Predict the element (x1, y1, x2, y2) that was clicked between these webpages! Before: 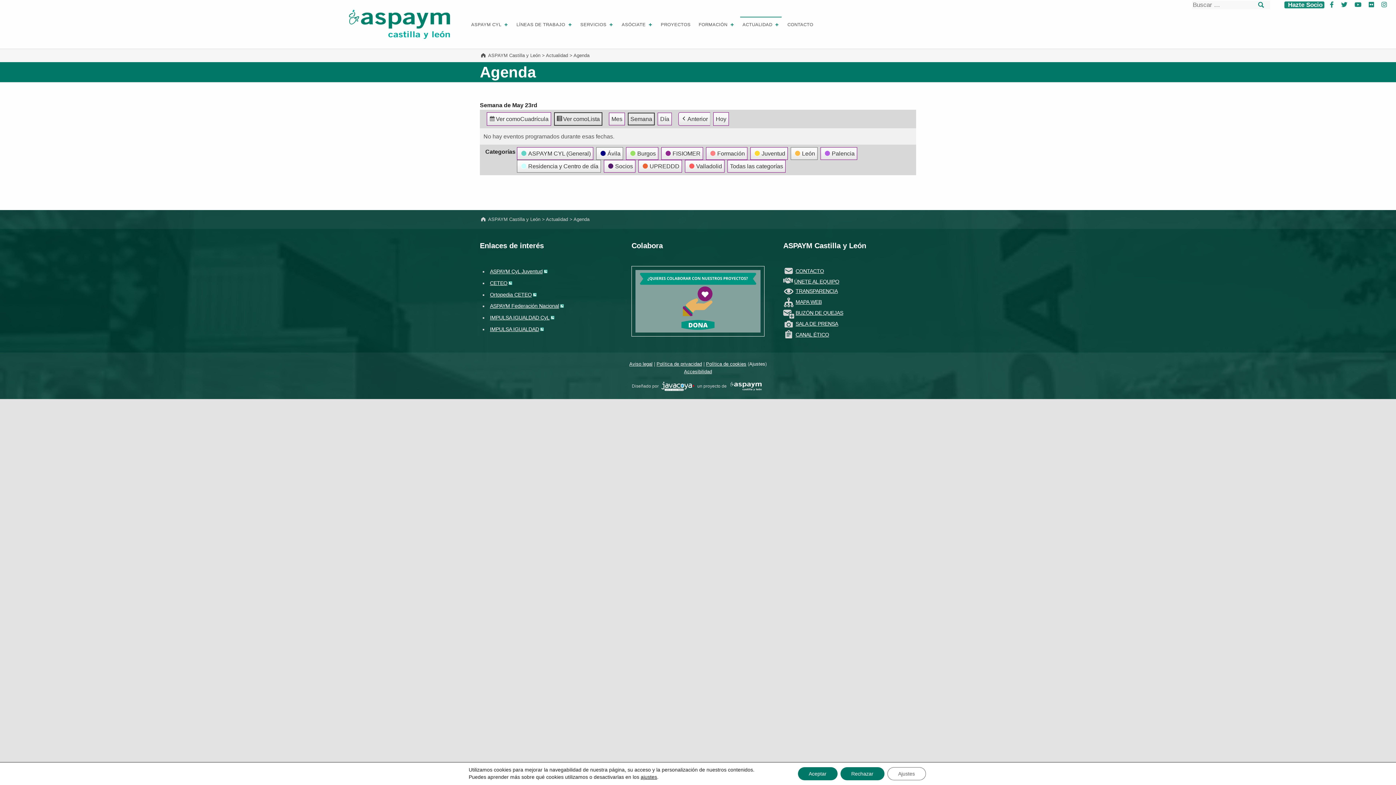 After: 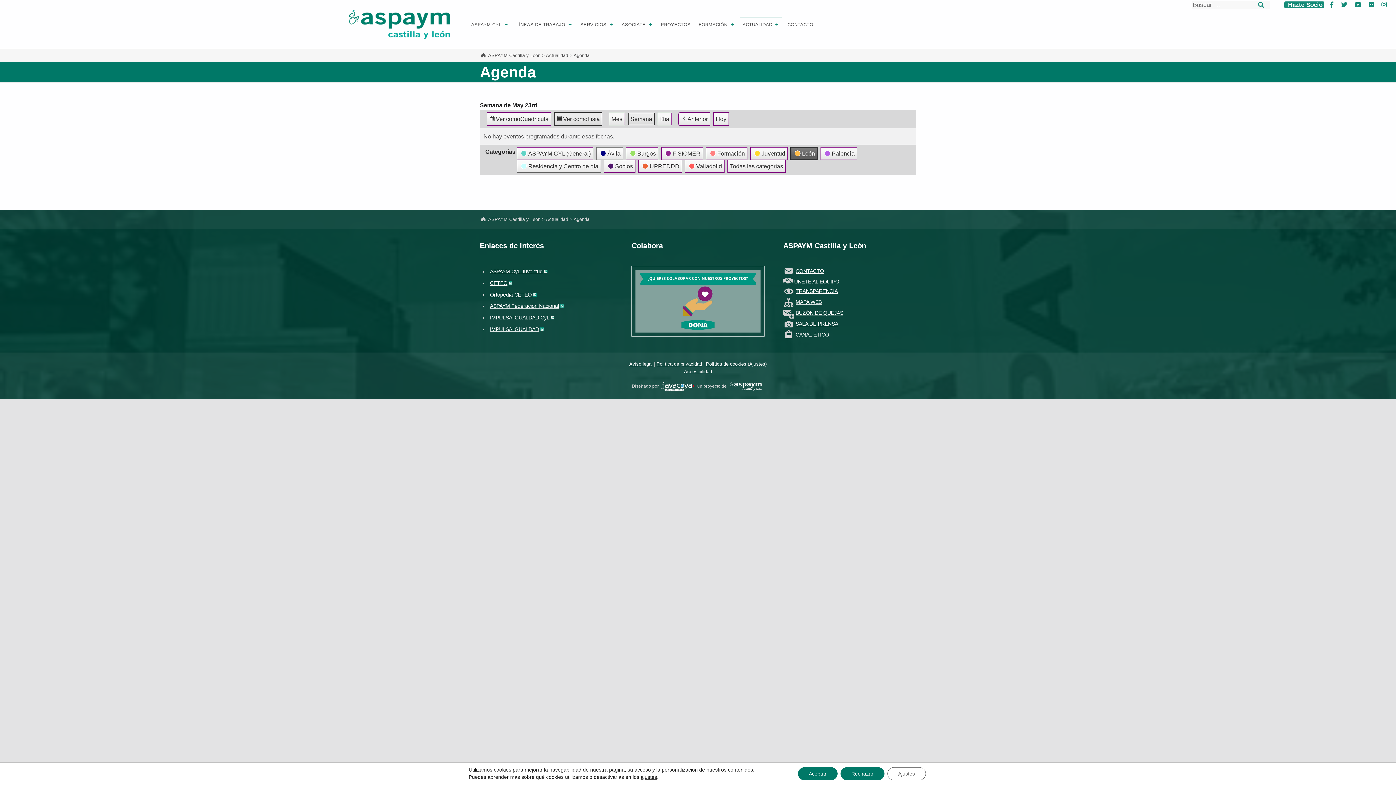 Action: label:  
León bbox: (790, 147, 817, 159)